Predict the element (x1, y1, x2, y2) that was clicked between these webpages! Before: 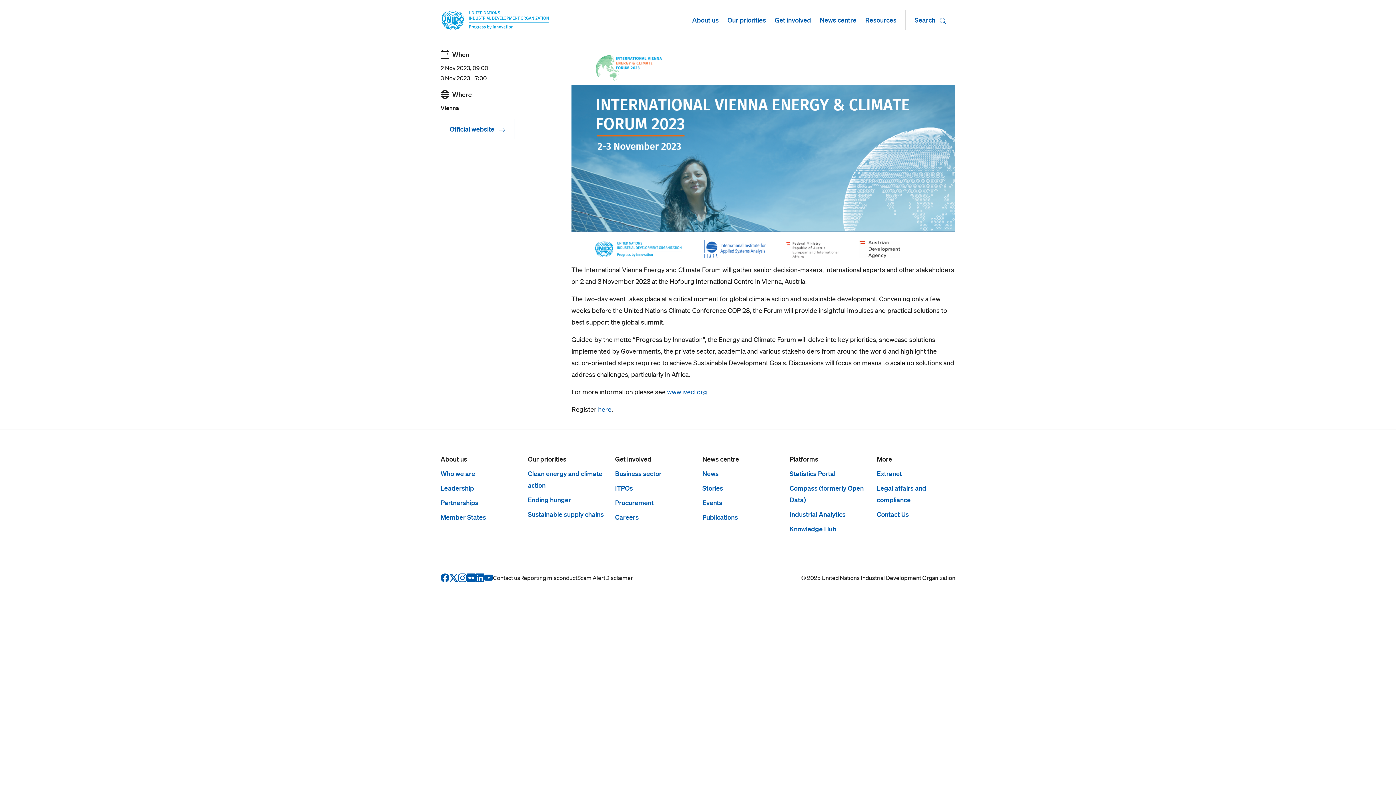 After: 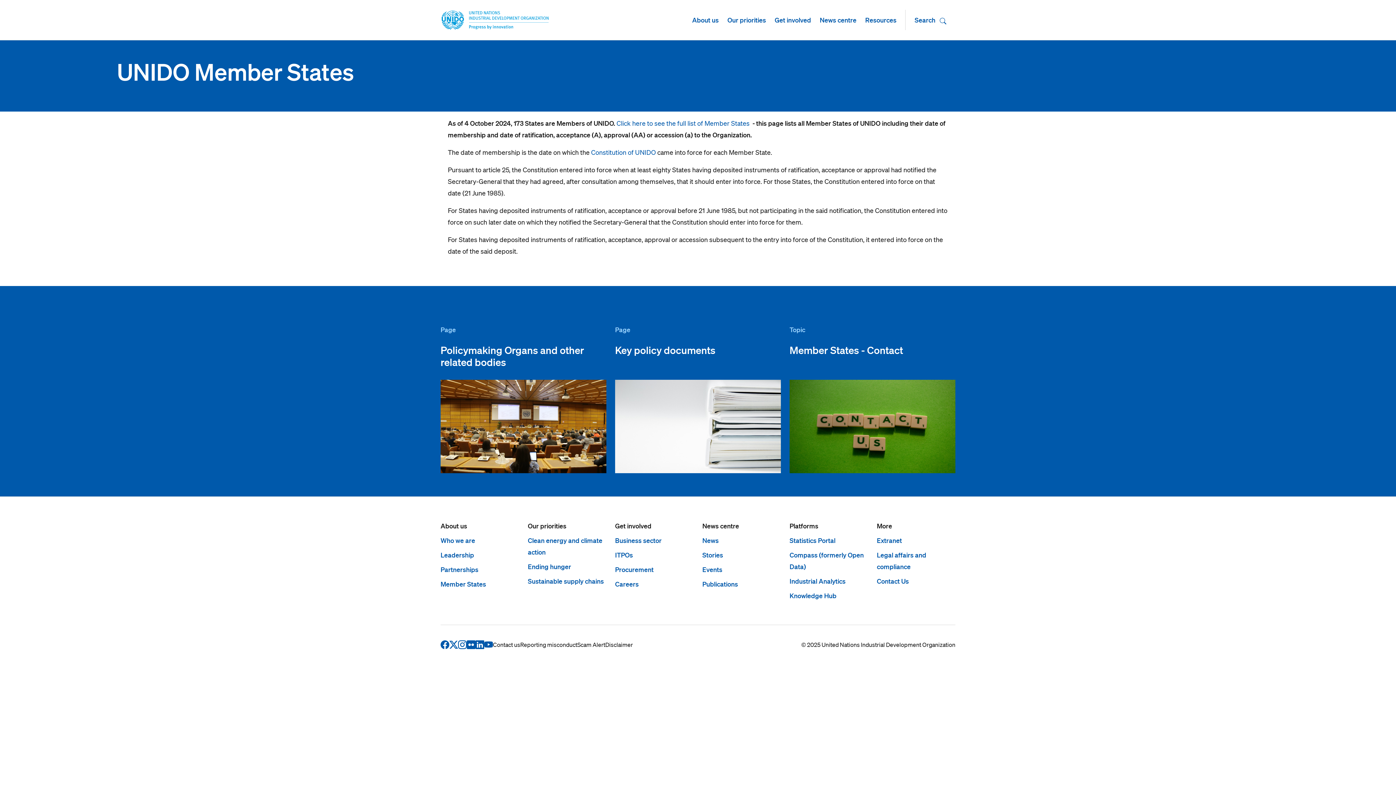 Action: label: Member States bbox: (440, 513, 486, 521)